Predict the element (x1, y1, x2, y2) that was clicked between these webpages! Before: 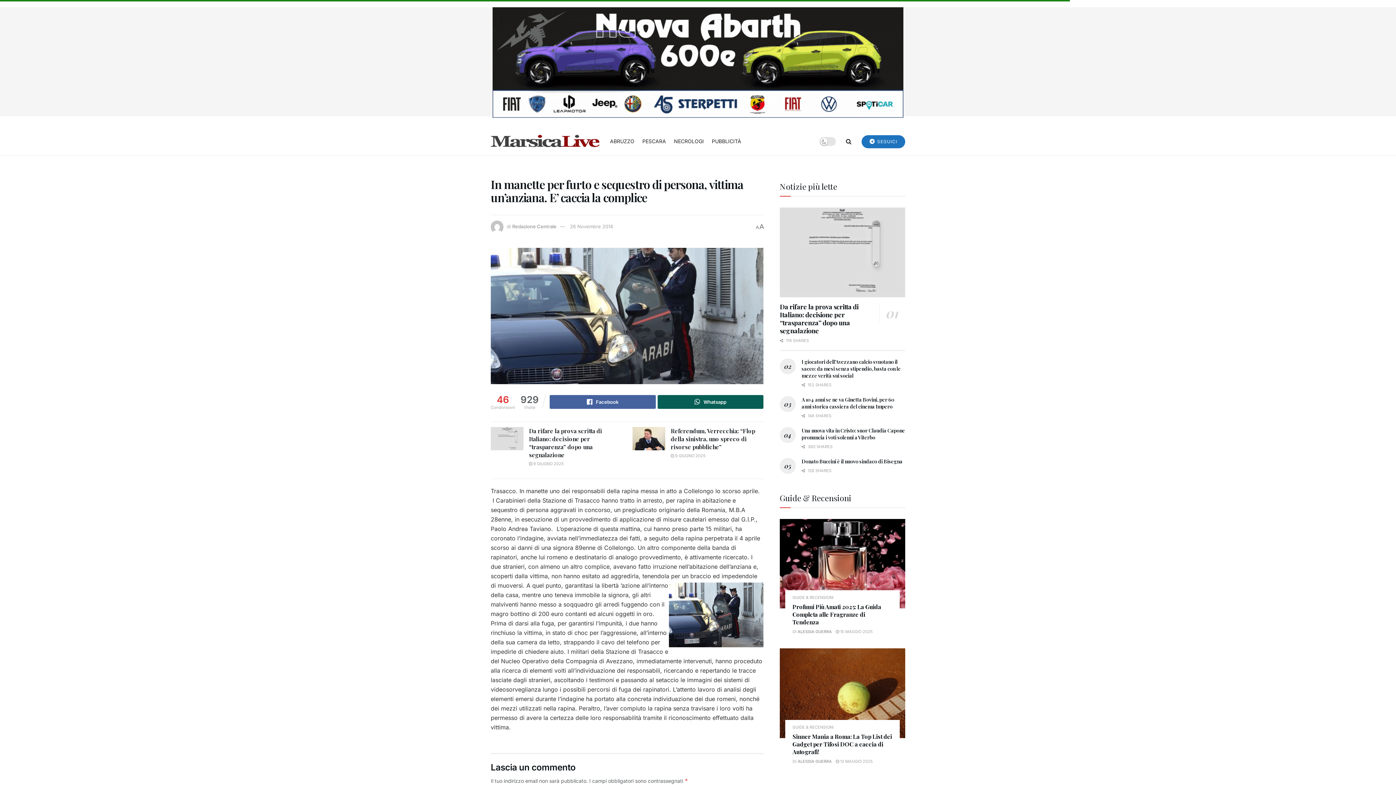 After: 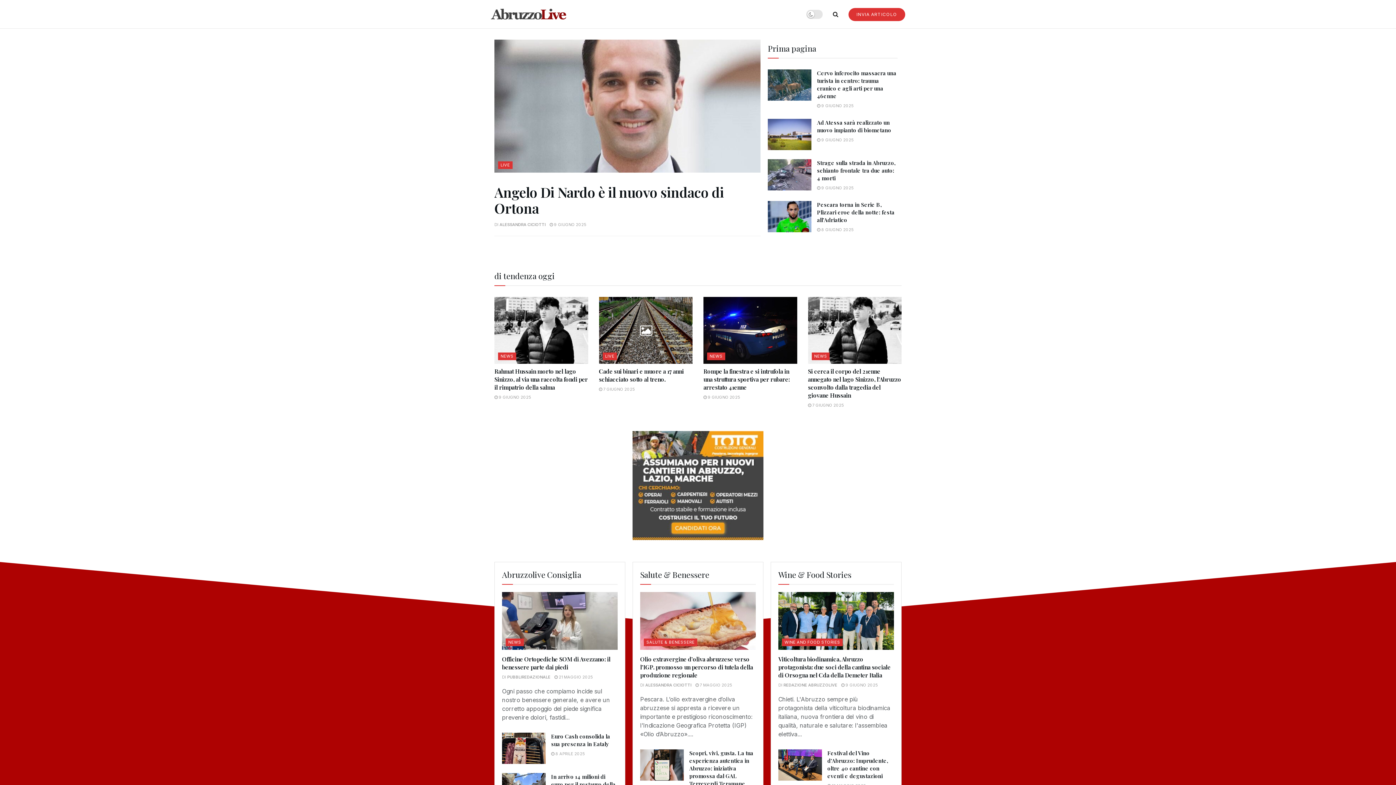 Action: bbox: (610, 136, 634, 146) label: ABRUZZO